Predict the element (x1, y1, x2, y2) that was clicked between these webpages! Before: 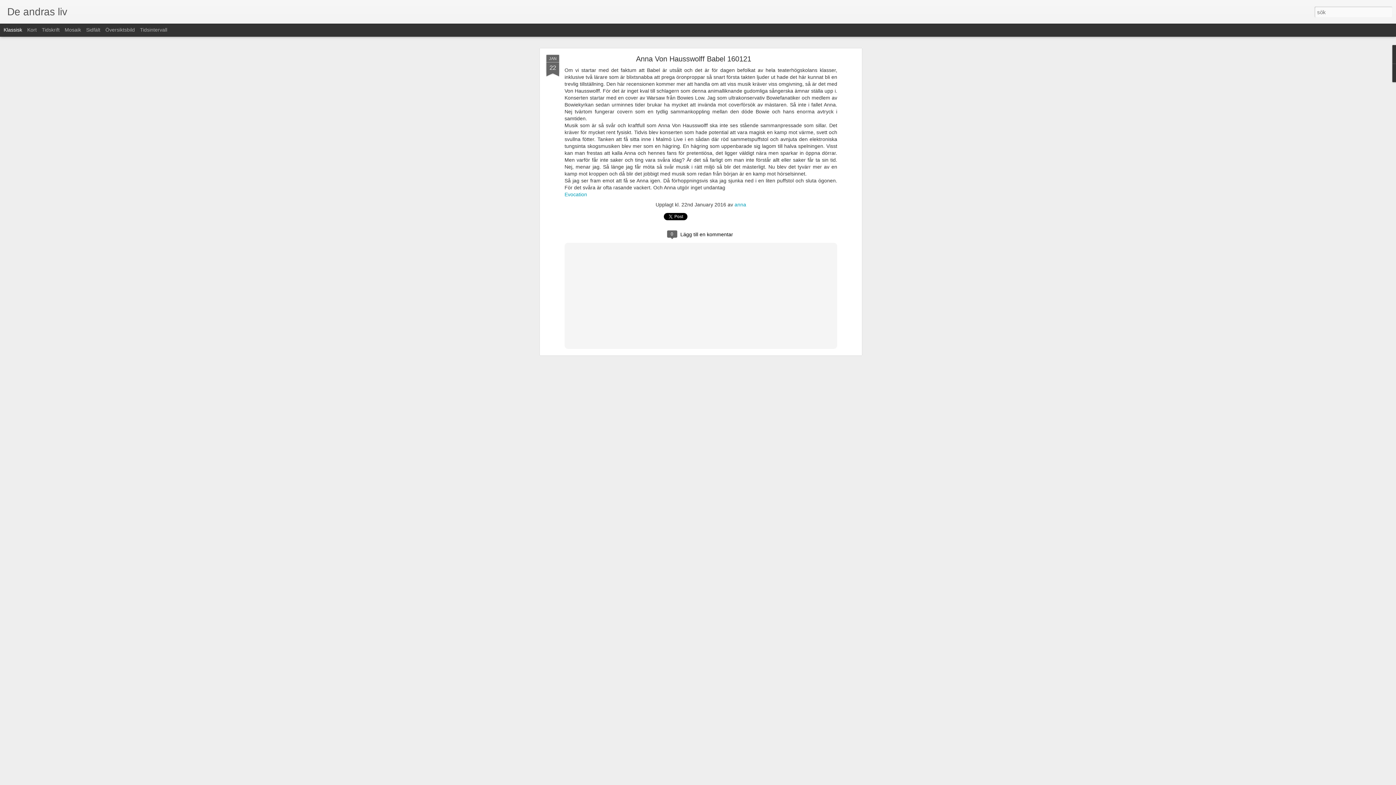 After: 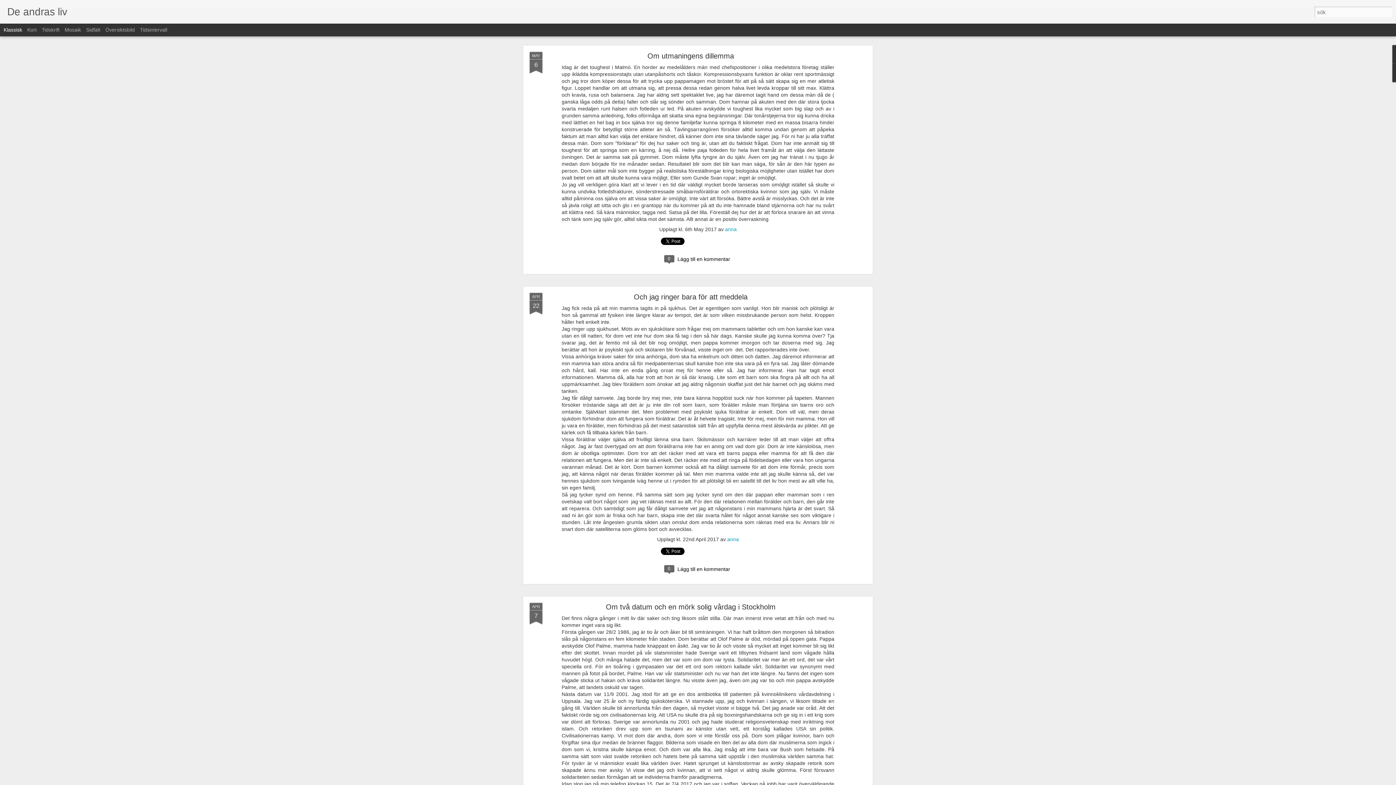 Action: label: De andras liv bbox: (7, 10, 67, 16)